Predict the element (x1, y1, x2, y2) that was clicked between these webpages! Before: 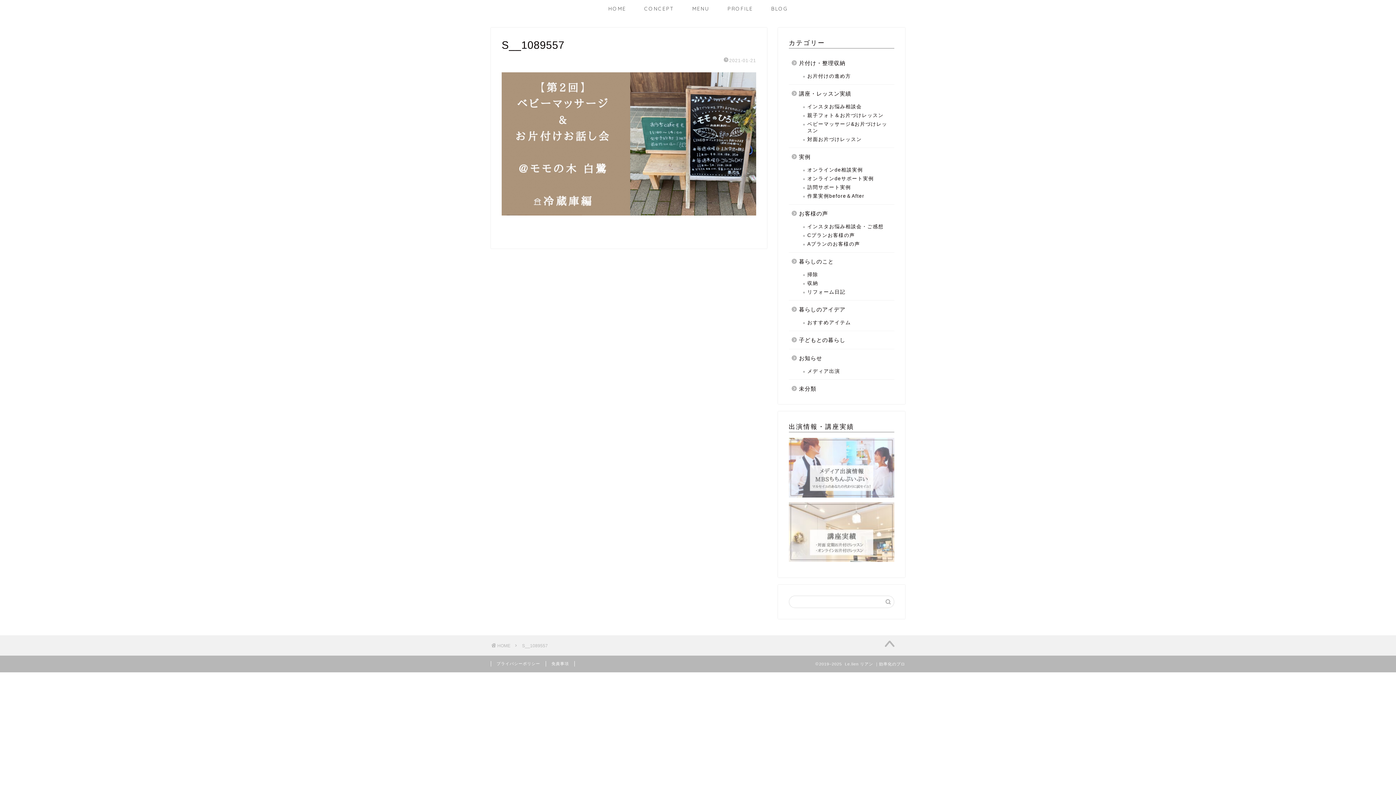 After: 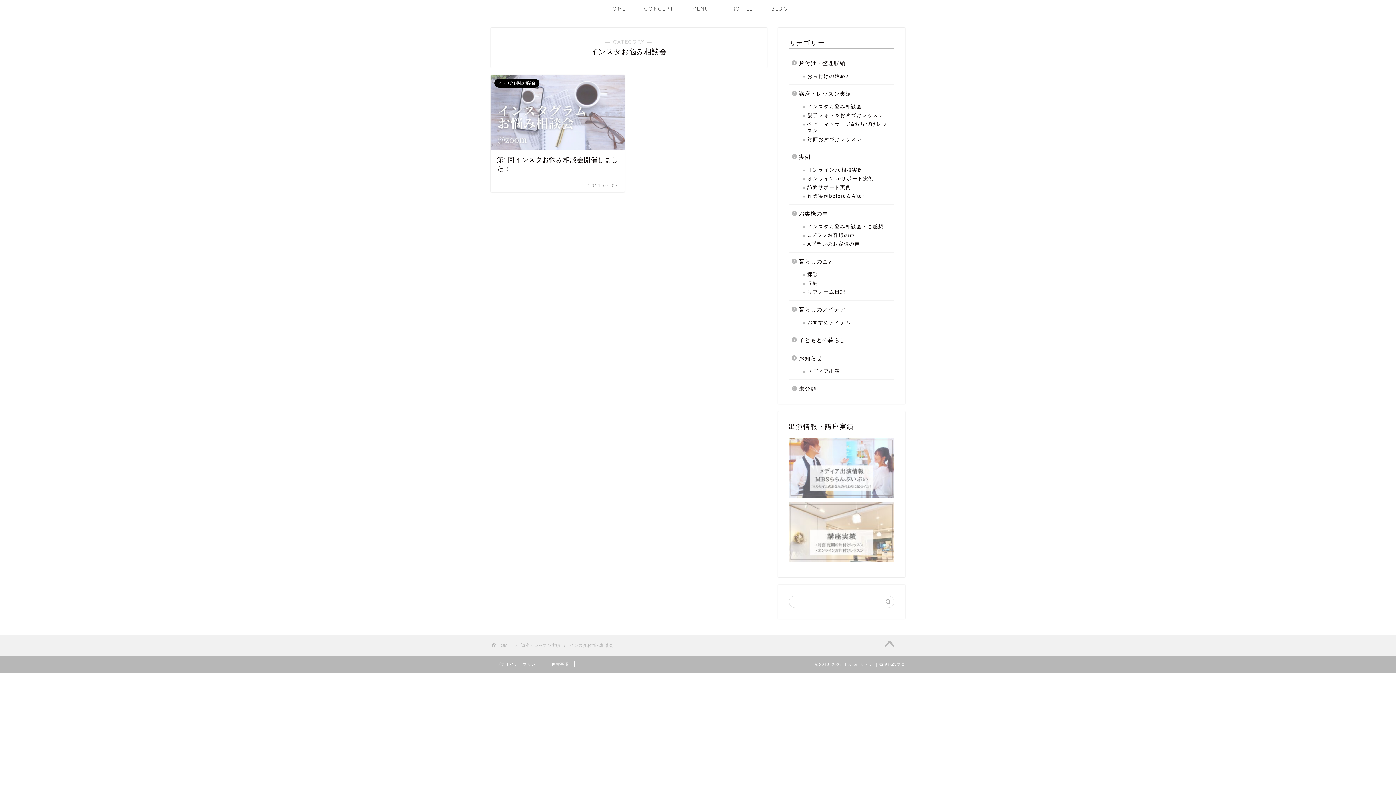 Action: bbox: (798, 102, 893, 111) label: インスタお悩み相談会